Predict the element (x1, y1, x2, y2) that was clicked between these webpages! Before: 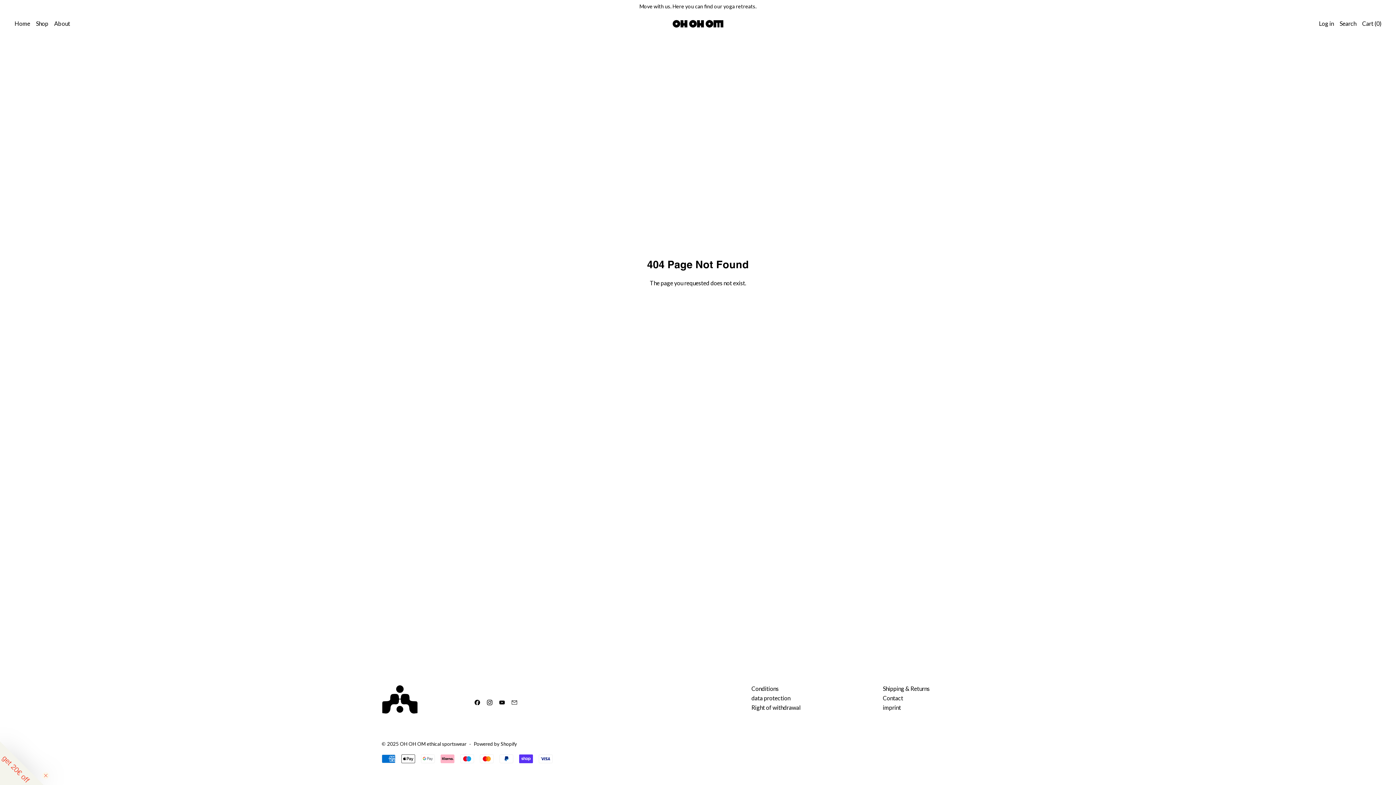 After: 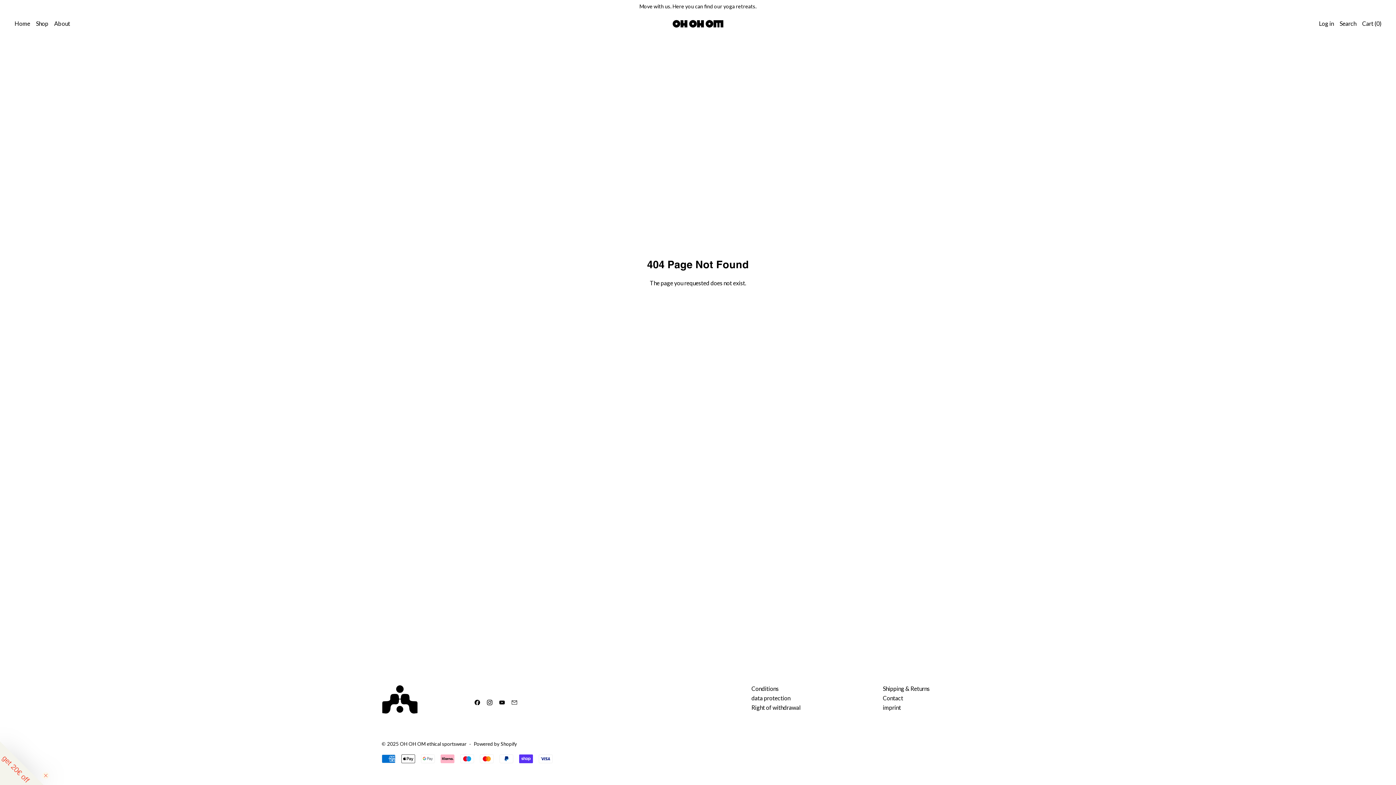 Action: bbox: (499, 699, 505, 706)